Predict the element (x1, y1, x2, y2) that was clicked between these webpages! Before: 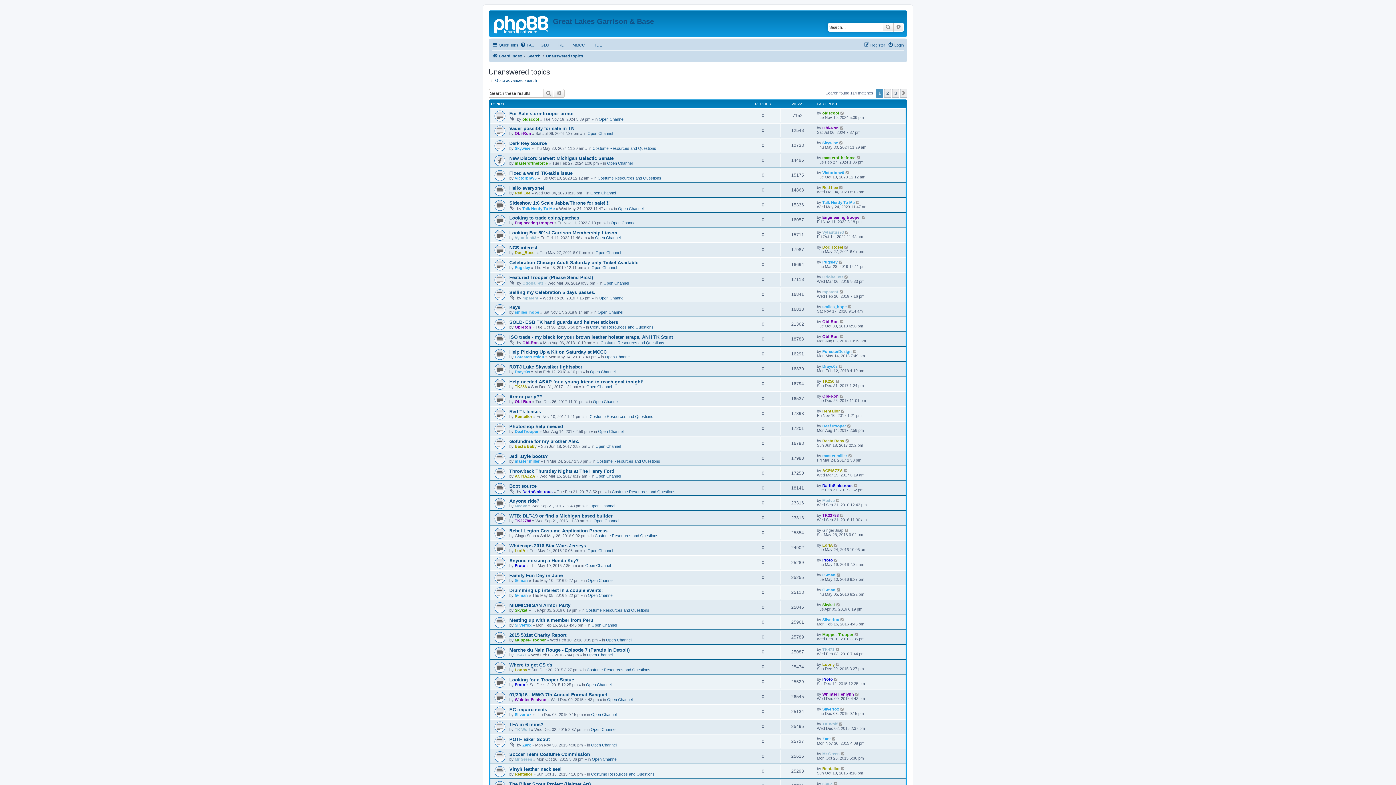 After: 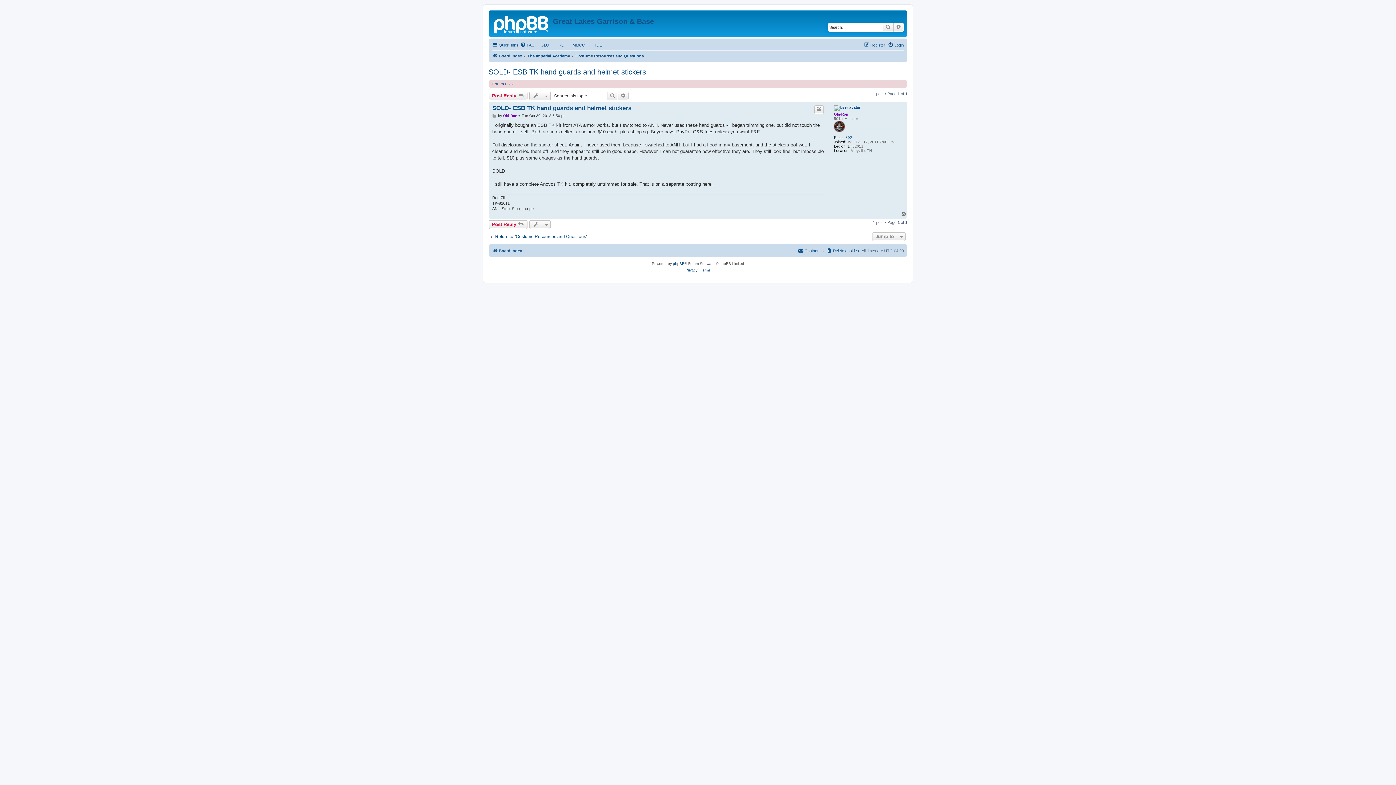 Action: label: SOLD- ESB TK hand guards and helmet stickers bbox: (509, 319, 618, 324)